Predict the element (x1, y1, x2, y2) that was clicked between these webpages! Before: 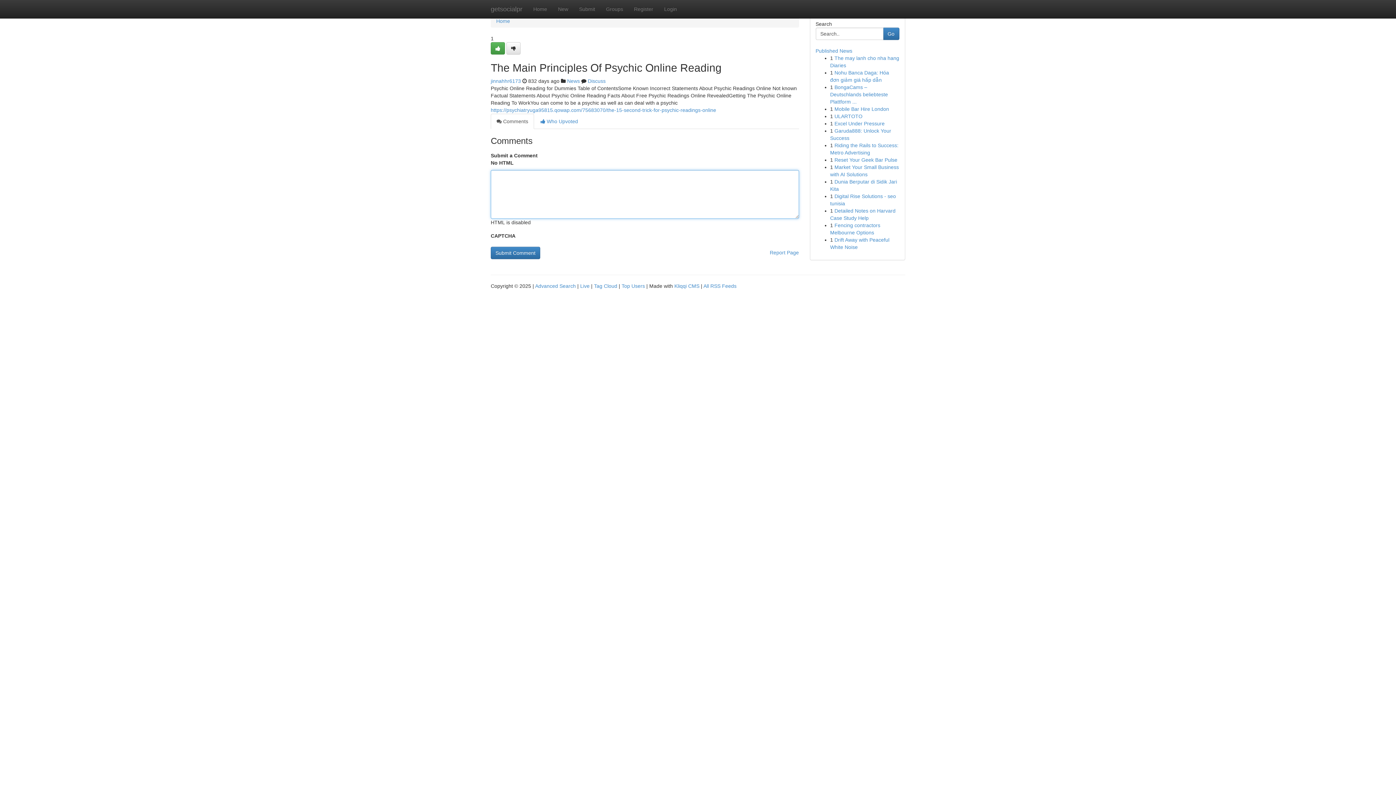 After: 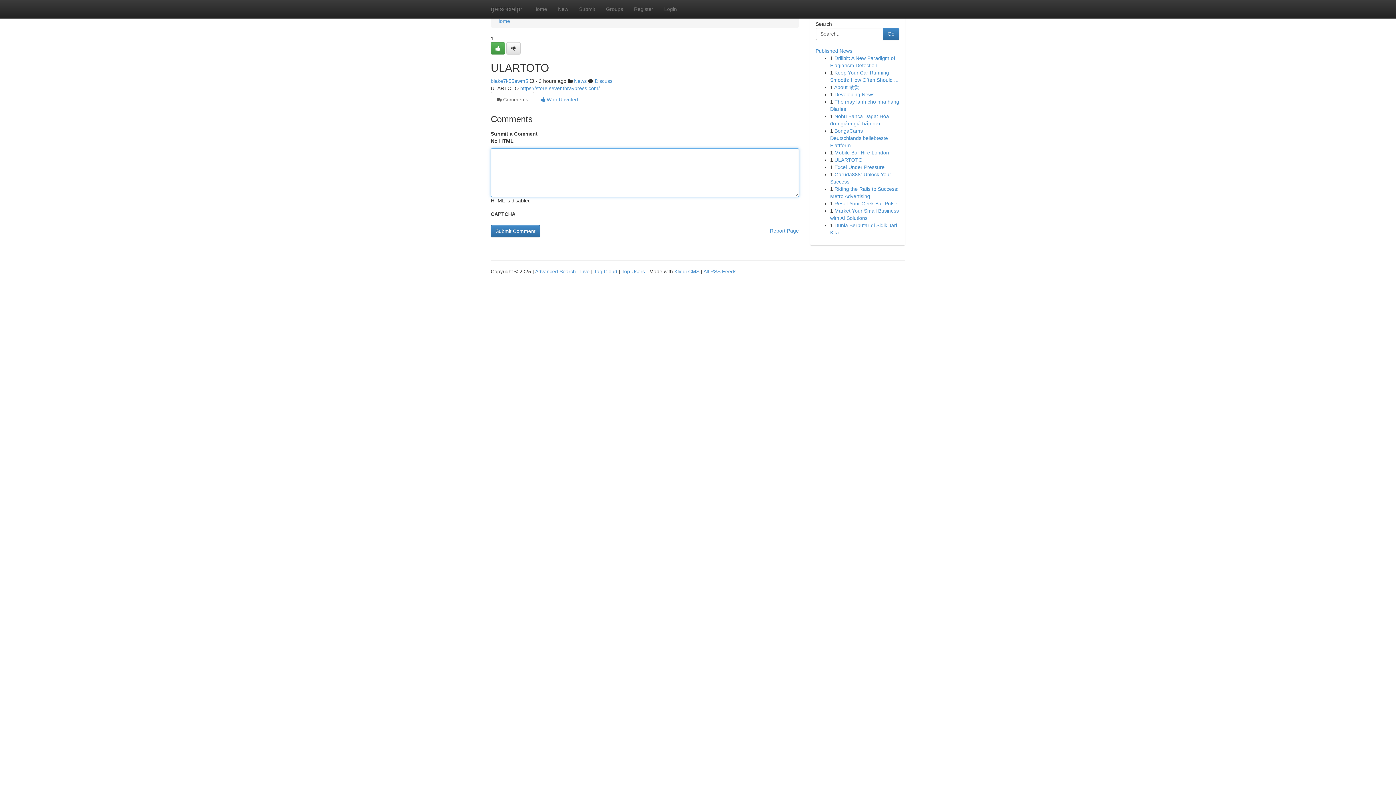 Action: bbox: (834, 113, 862, 119) label: ULARTOTO